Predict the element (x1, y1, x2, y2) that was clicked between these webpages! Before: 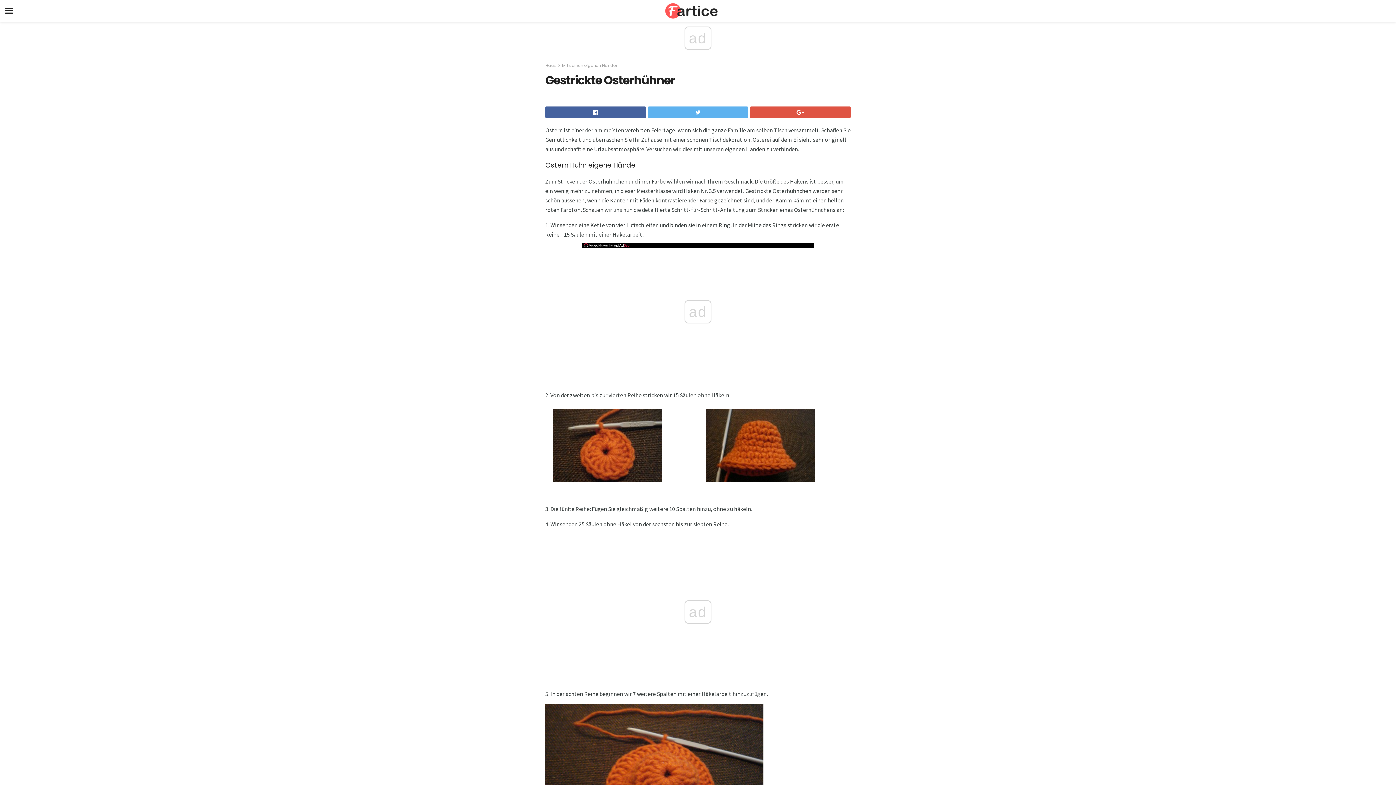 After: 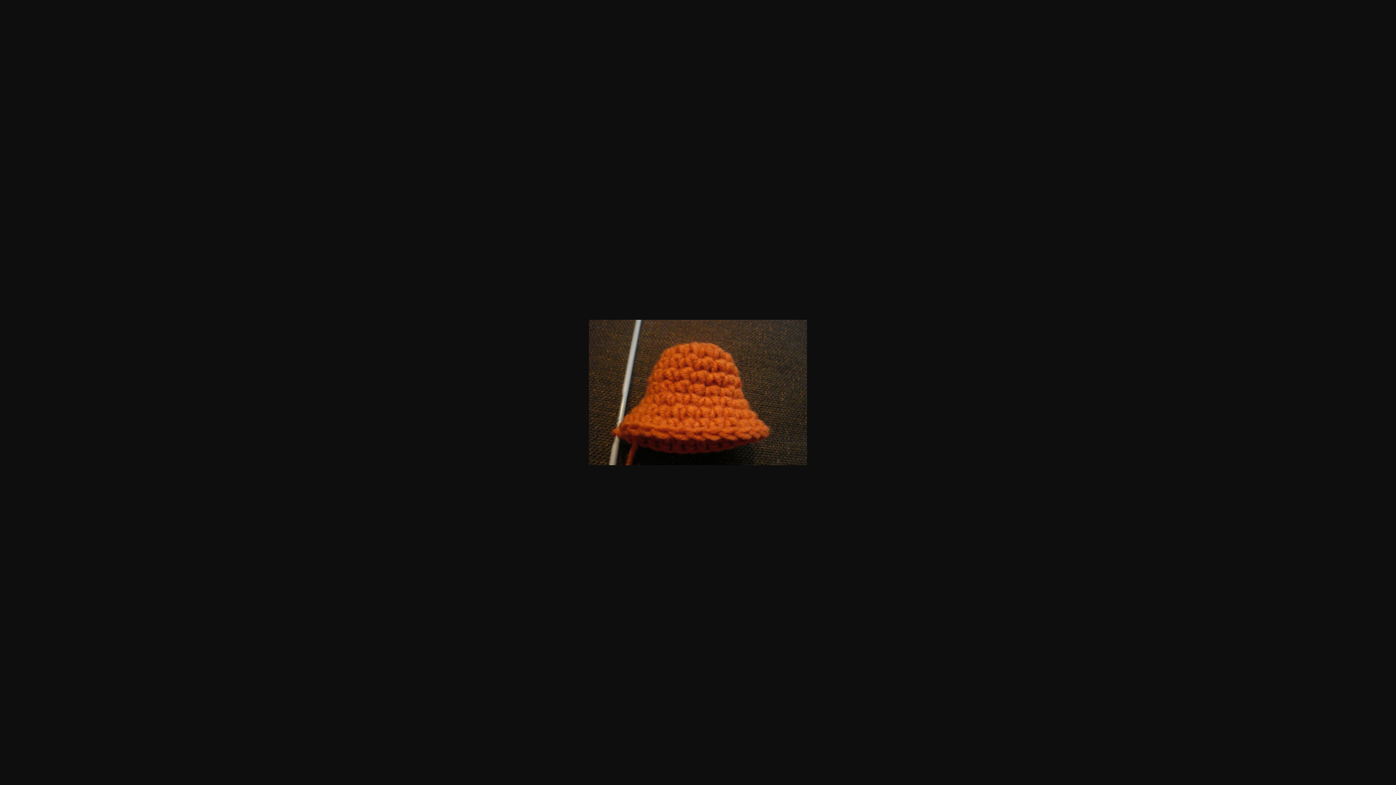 Action: bbox: (705, 482, 814, 489)